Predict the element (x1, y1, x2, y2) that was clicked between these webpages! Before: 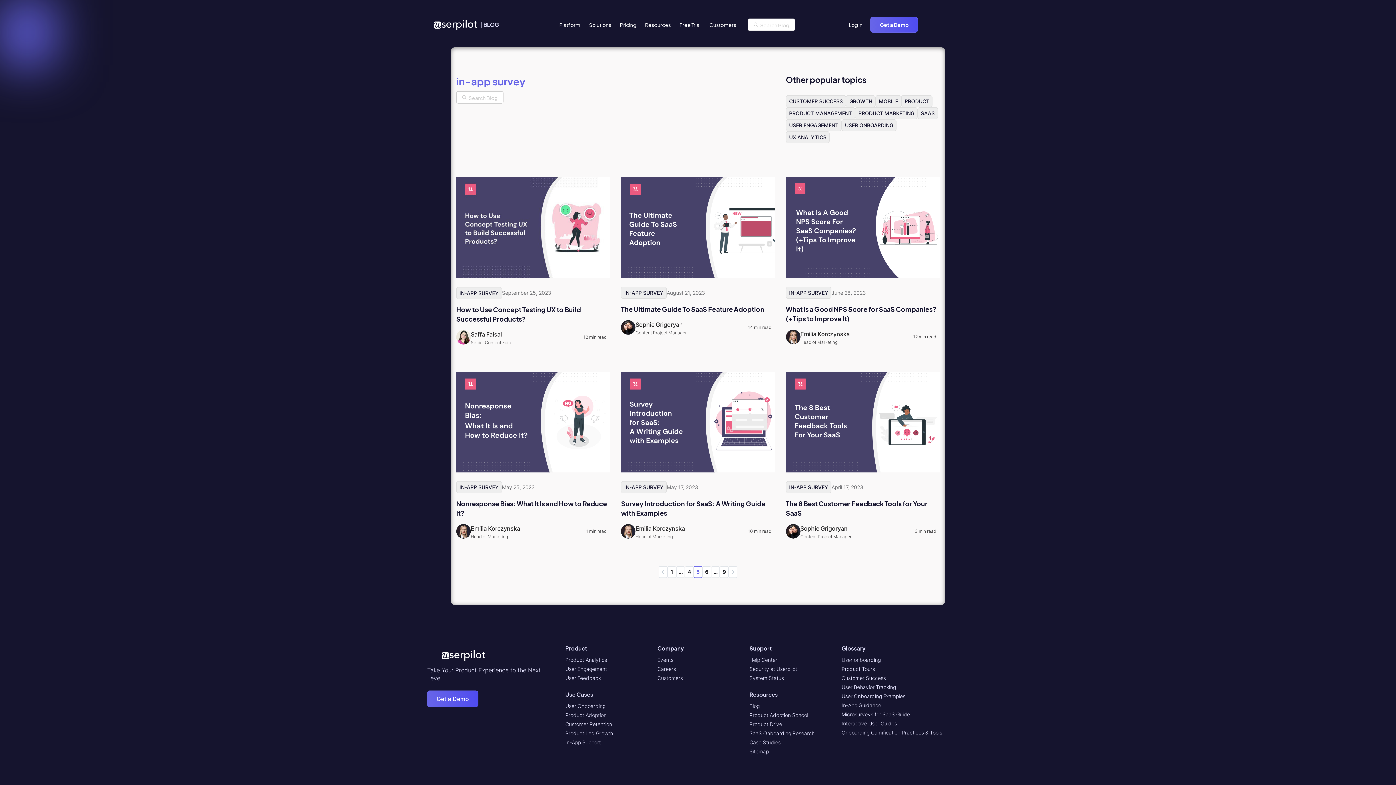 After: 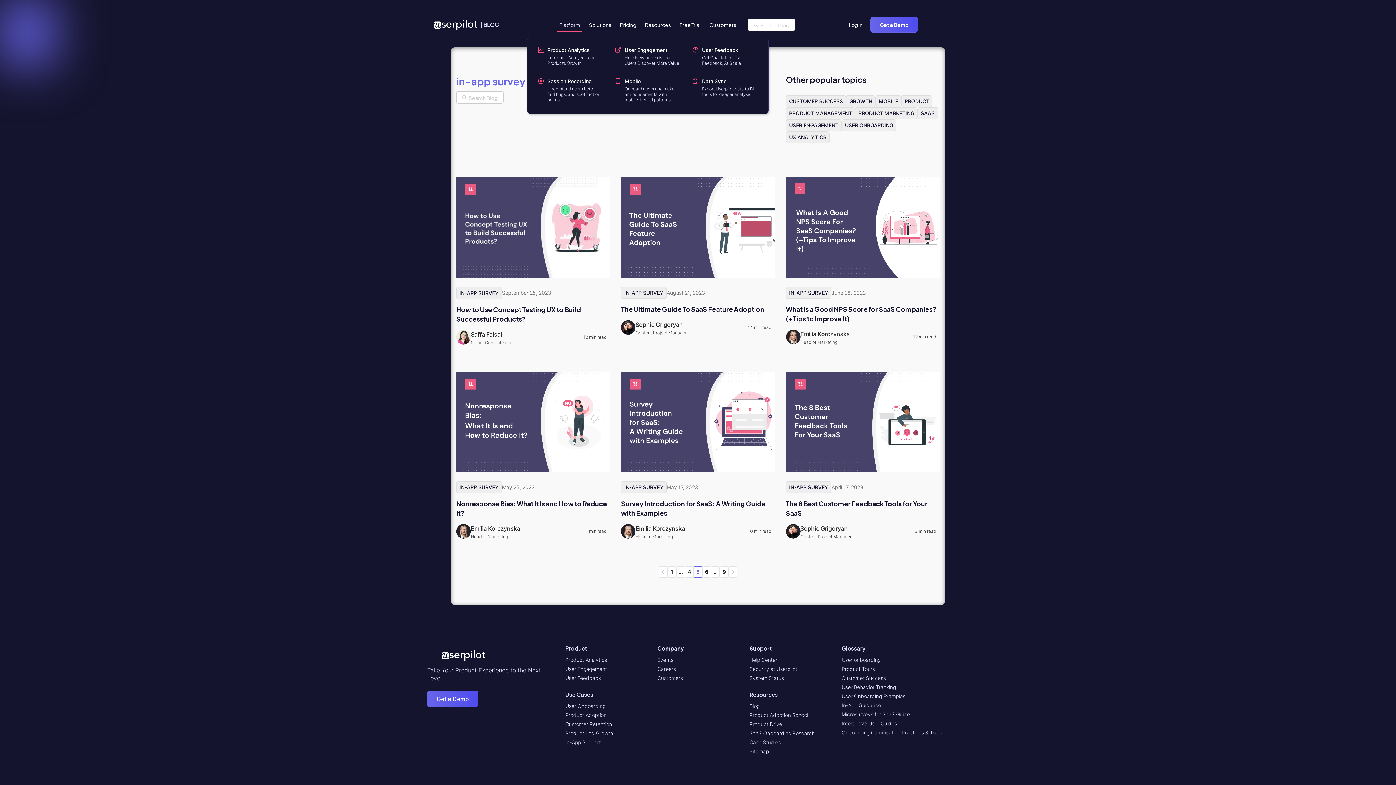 Action: bbox: (559, 21, 580, 27) label: Platform